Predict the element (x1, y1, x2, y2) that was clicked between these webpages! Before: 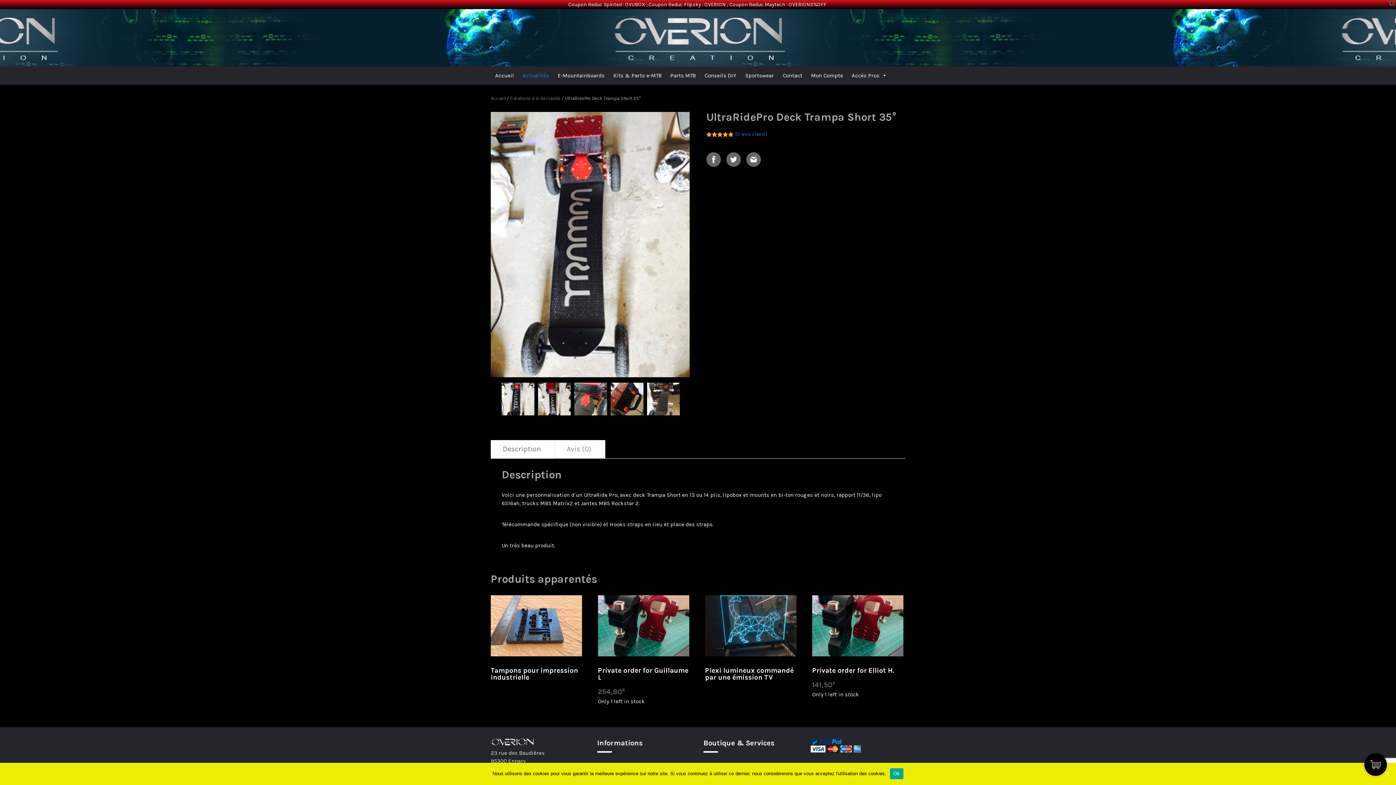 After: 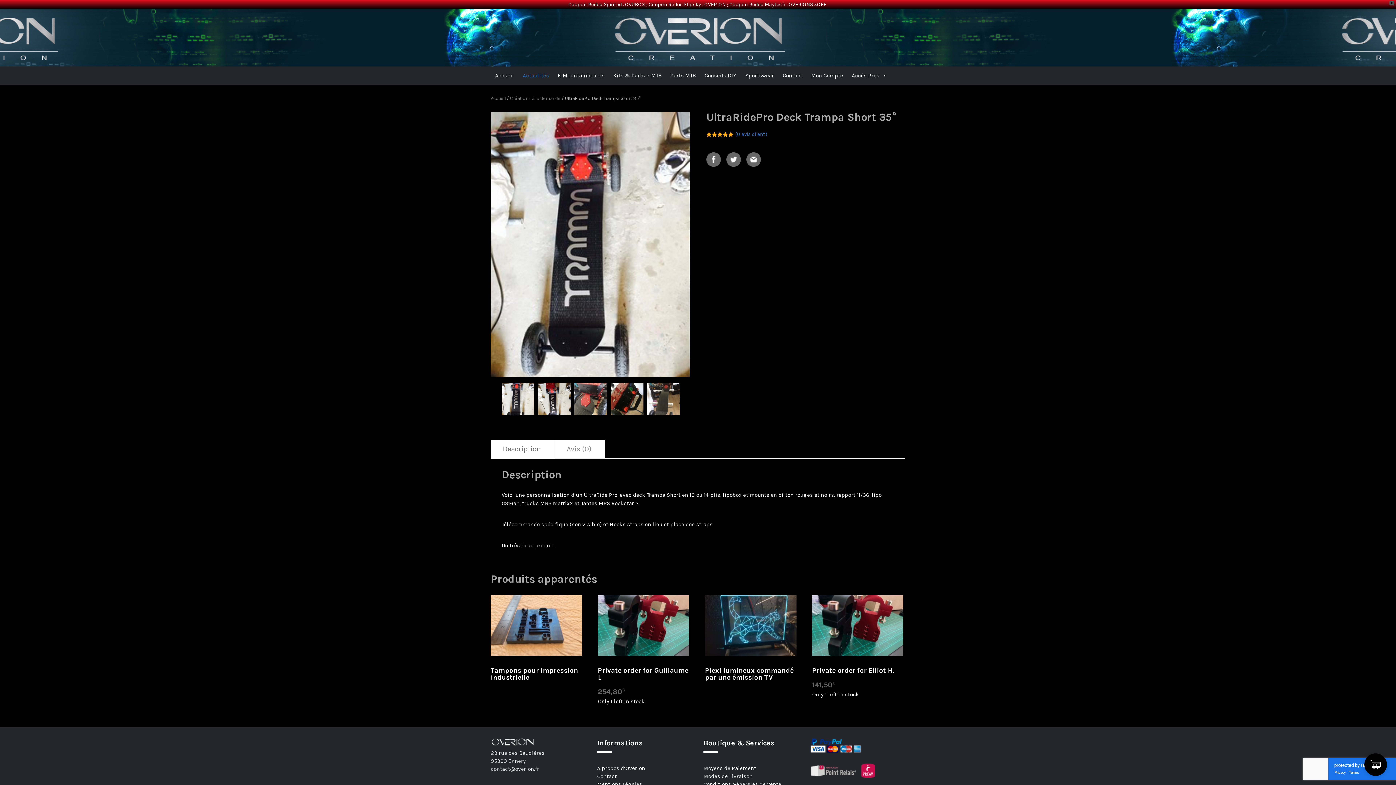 Action: label: Ok bbox: (1383, 770, 1390, 777)